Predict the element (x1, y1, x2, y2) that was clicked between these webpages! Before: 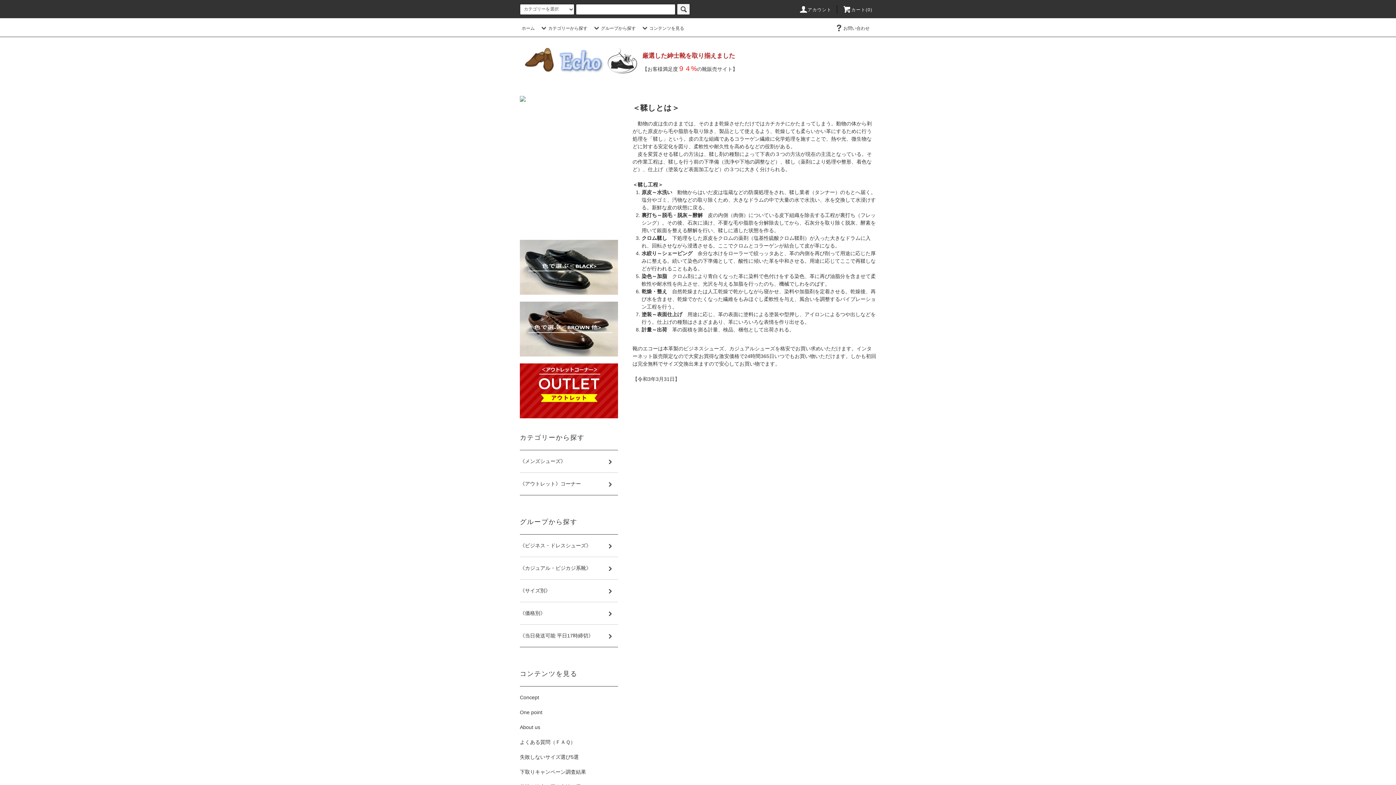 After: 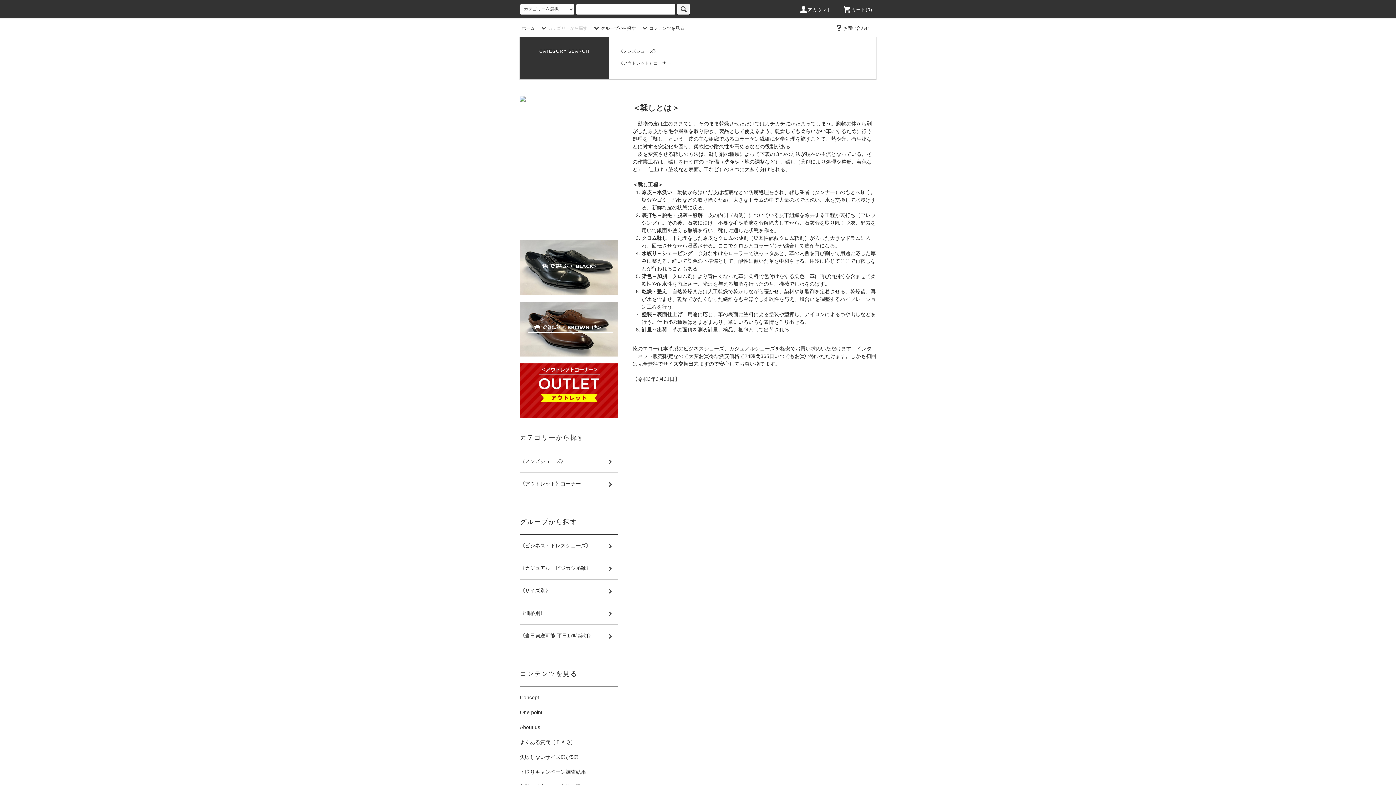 Action: bbox: (539, 25, 587, 30) label: カテゴリーから探す